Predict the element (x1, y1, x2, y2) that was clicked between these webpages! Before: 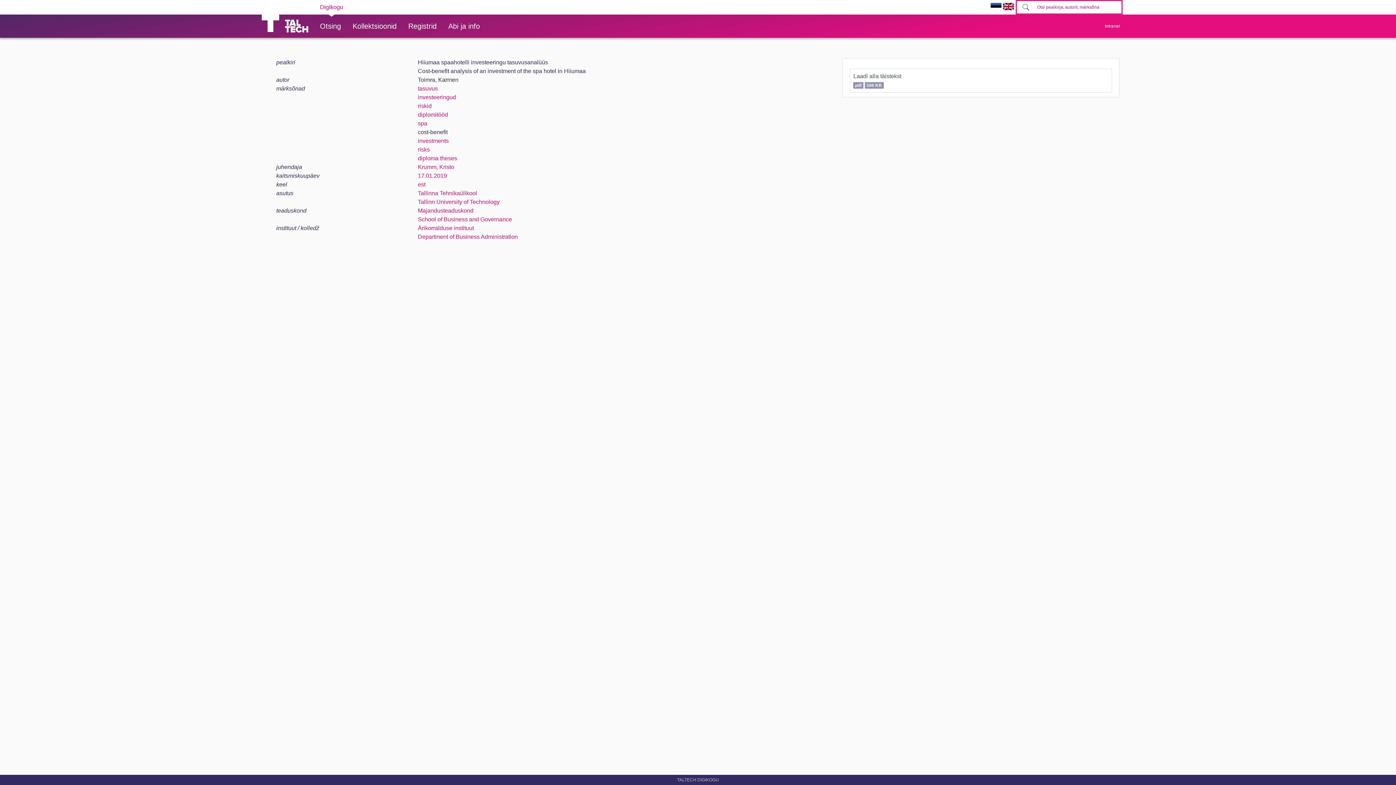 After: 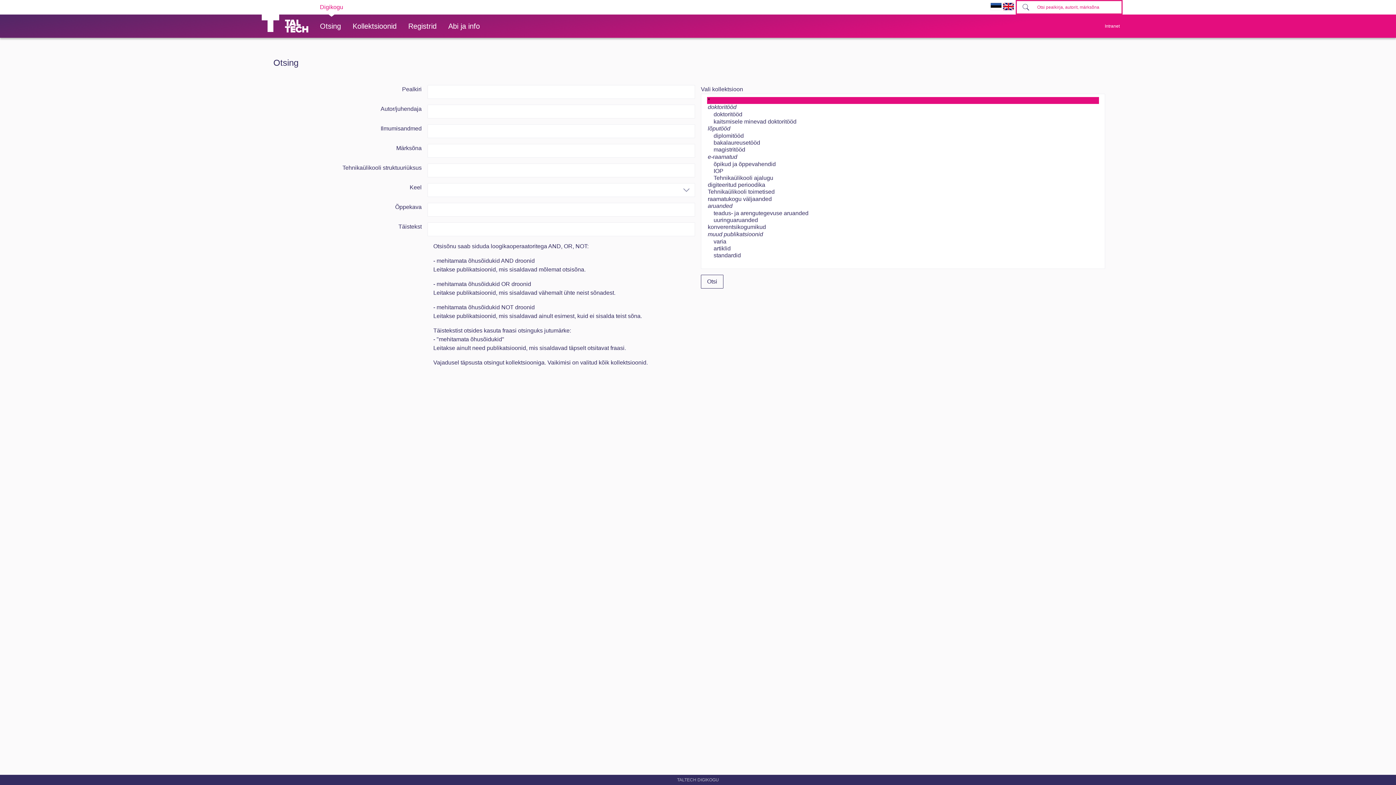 Action: label: Otsing bbox: (314, 14, 346, 37)